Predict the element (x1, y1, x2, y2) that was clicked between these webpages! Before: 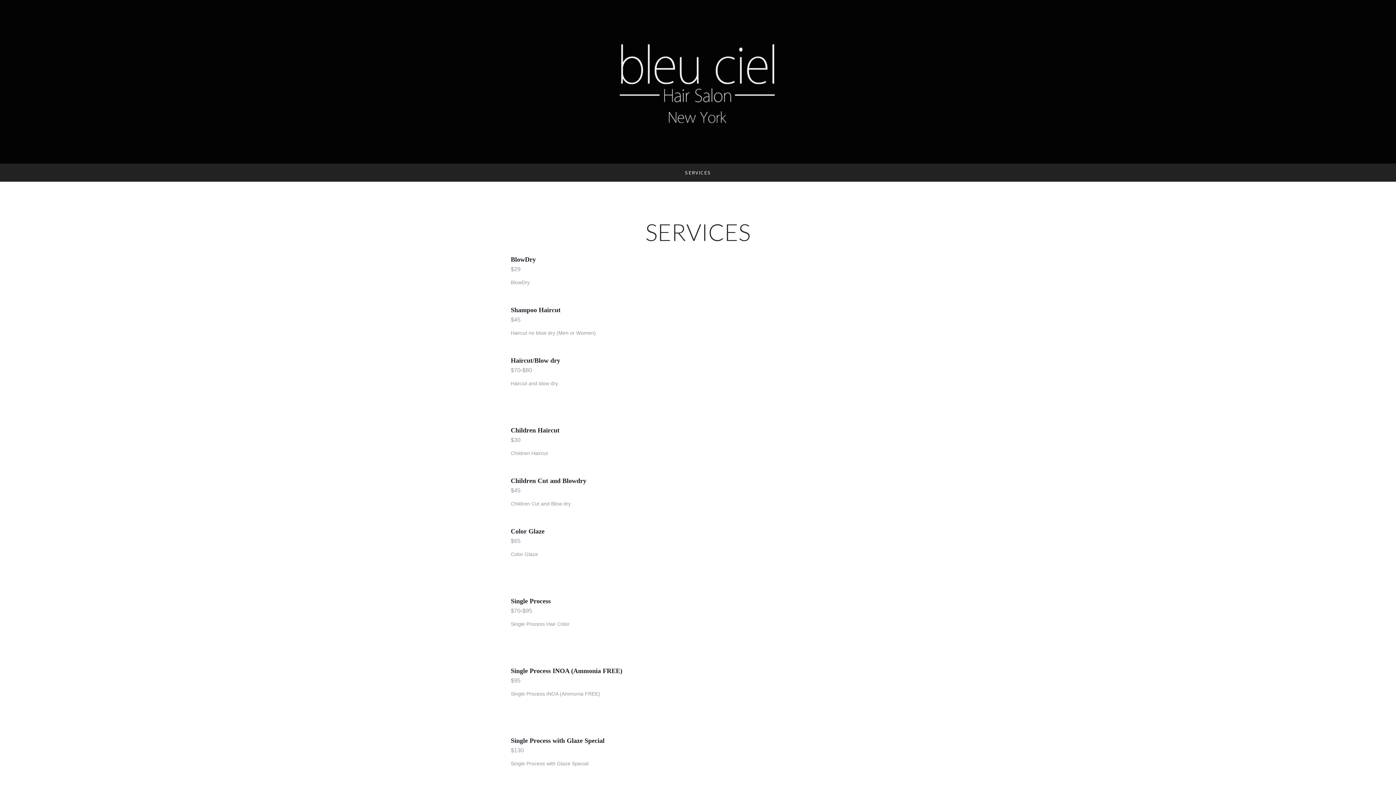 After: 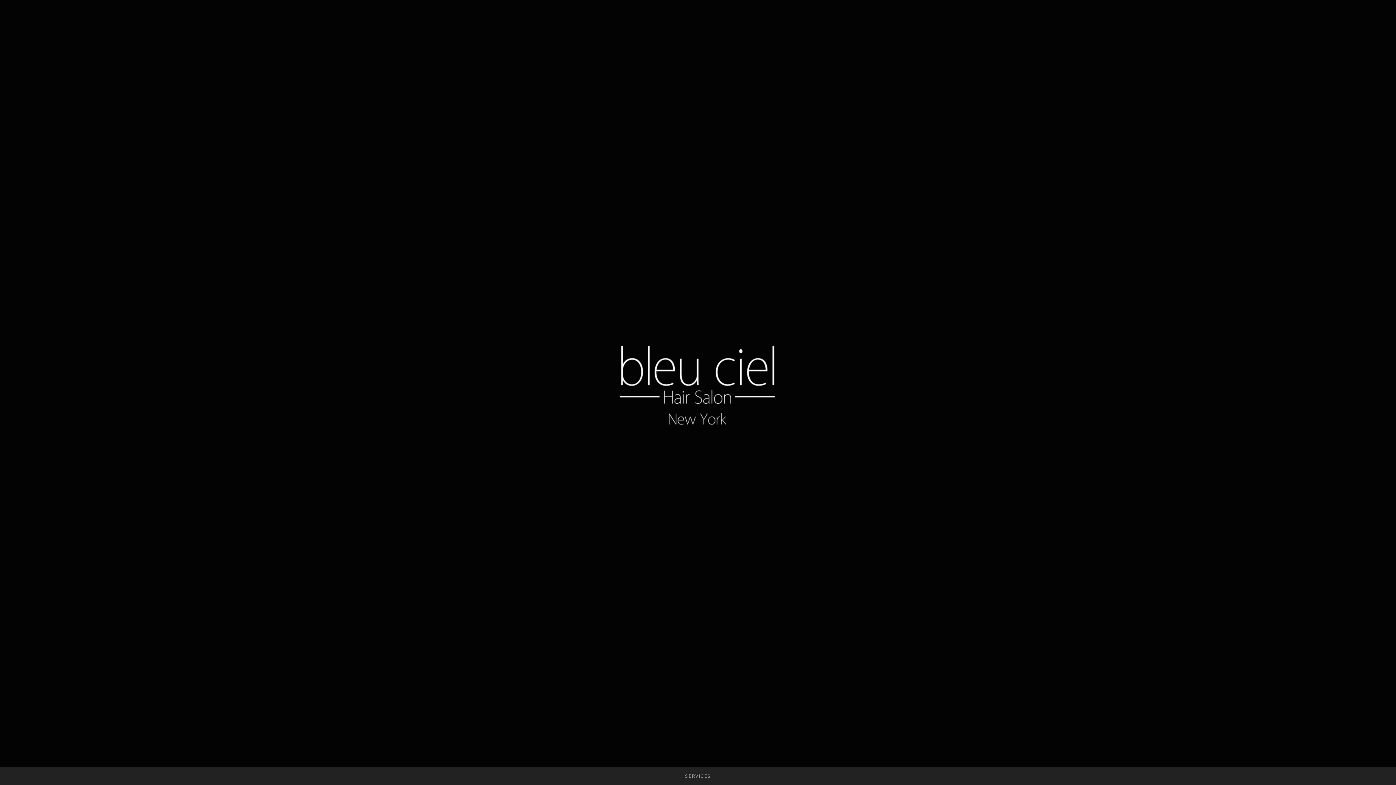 Action: bbox: (615, 28, 781, 35)